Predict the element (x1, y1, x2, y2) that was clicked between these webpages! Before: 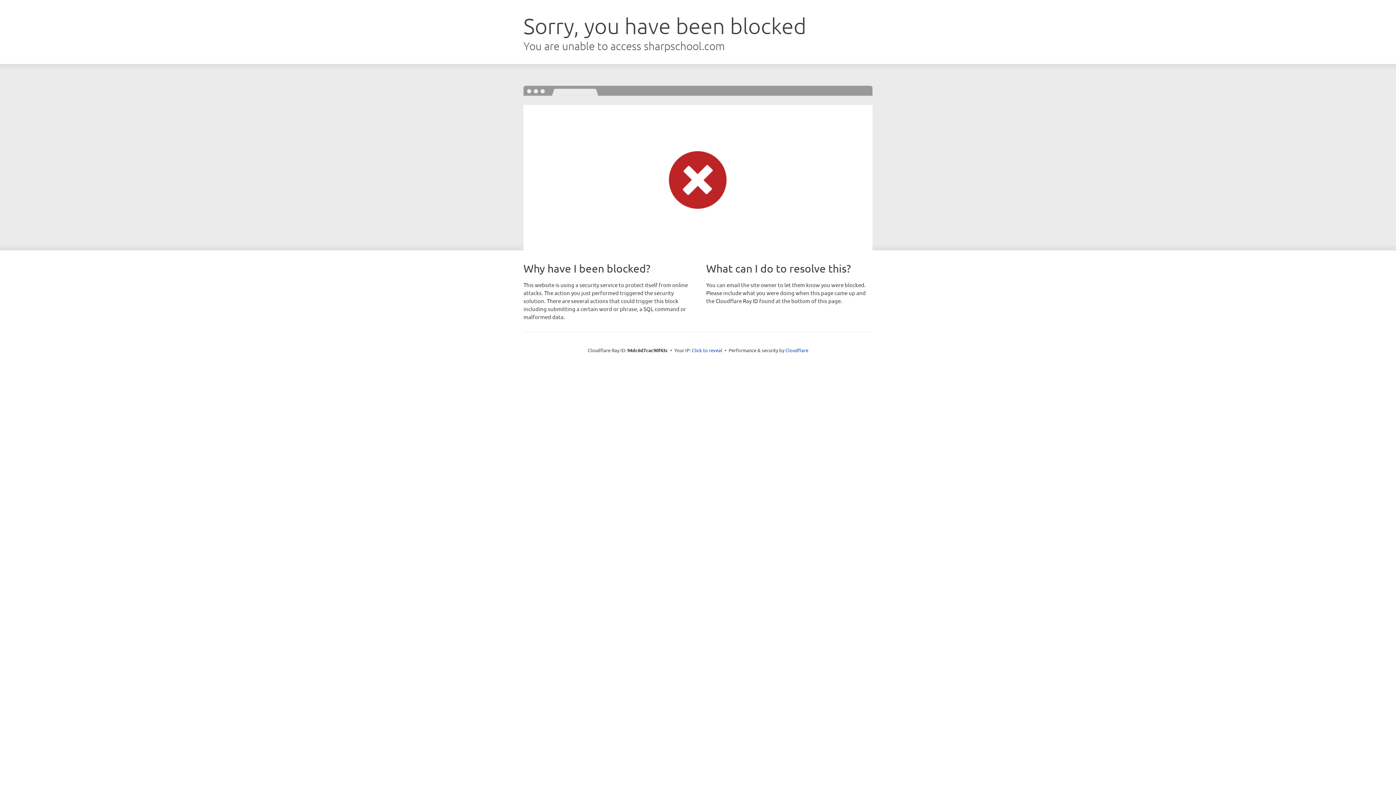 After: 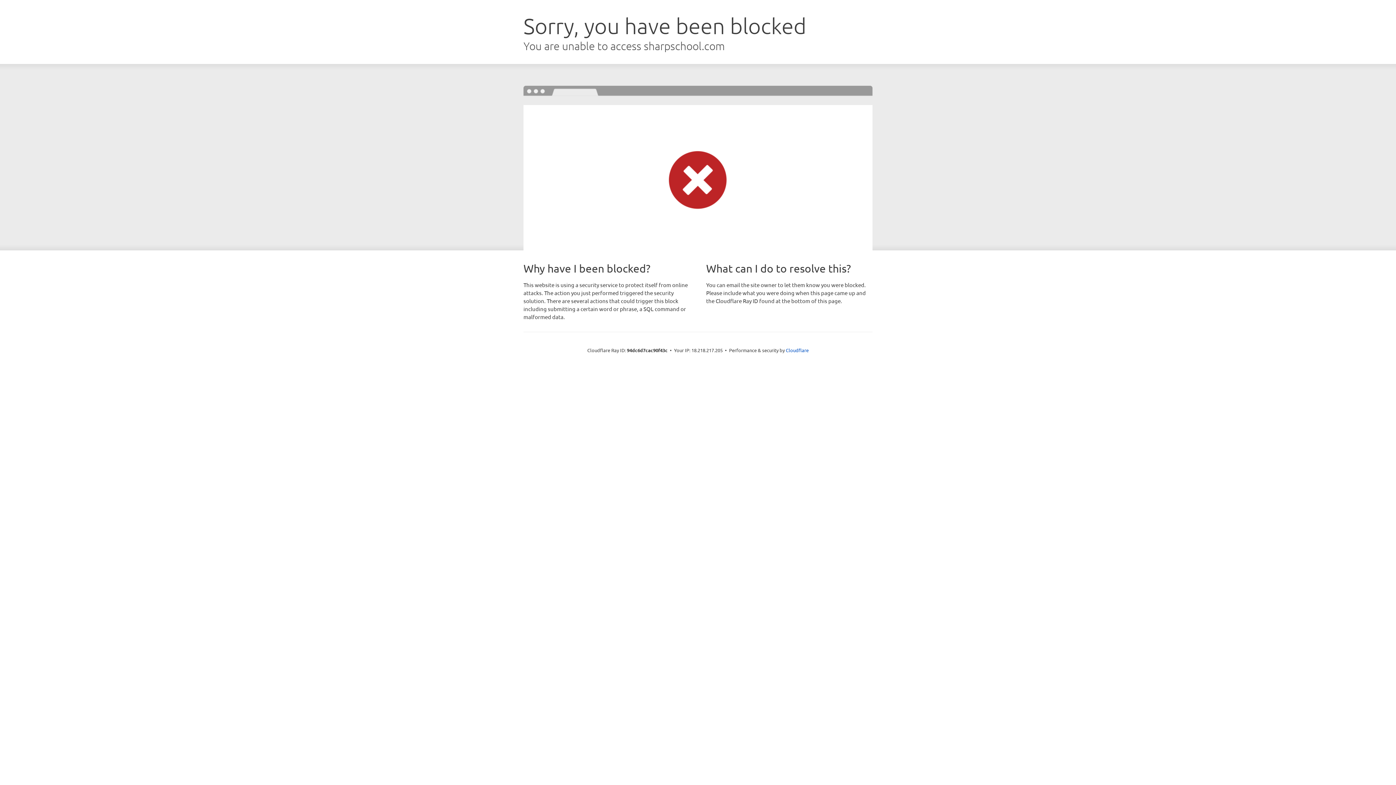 Action: label: Click to reveal bbox: (692, 346, 722, 353)